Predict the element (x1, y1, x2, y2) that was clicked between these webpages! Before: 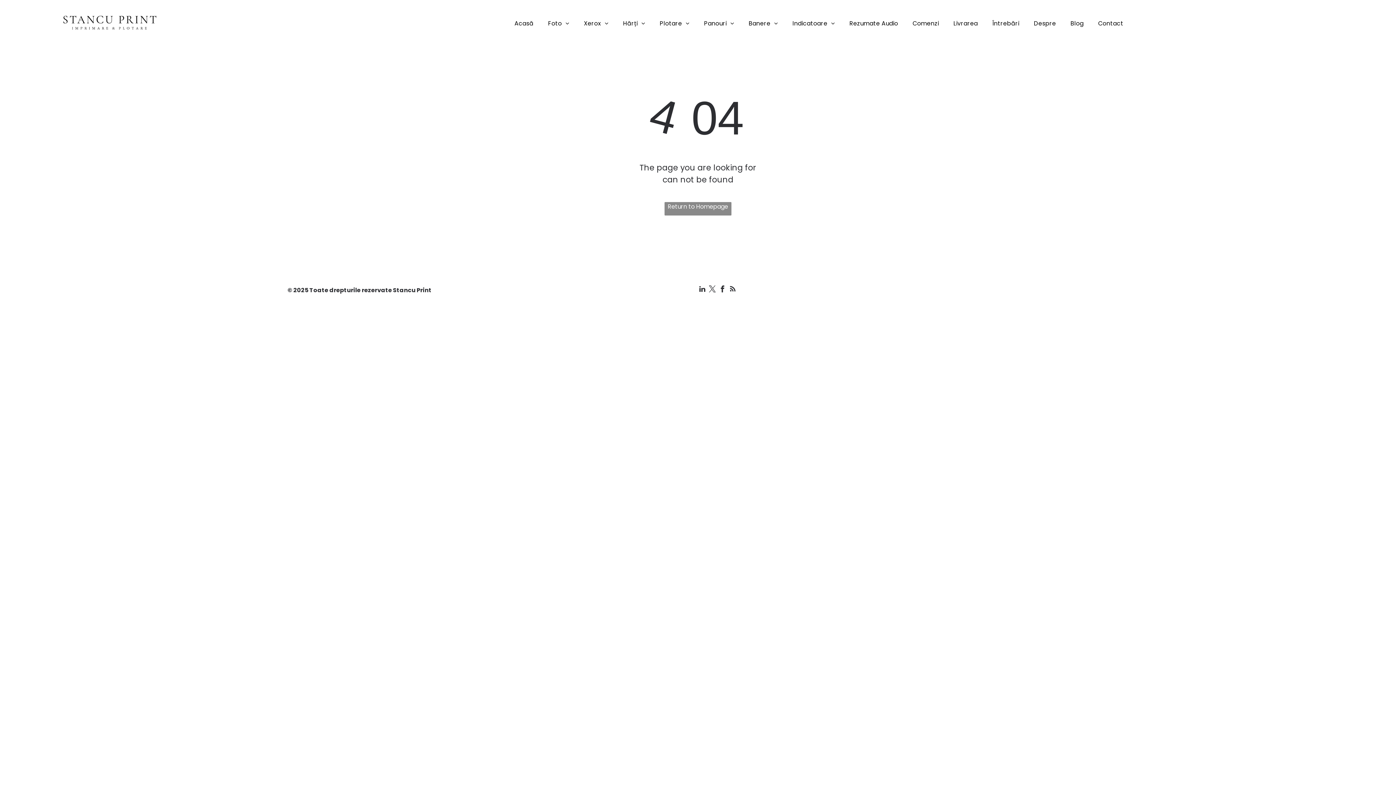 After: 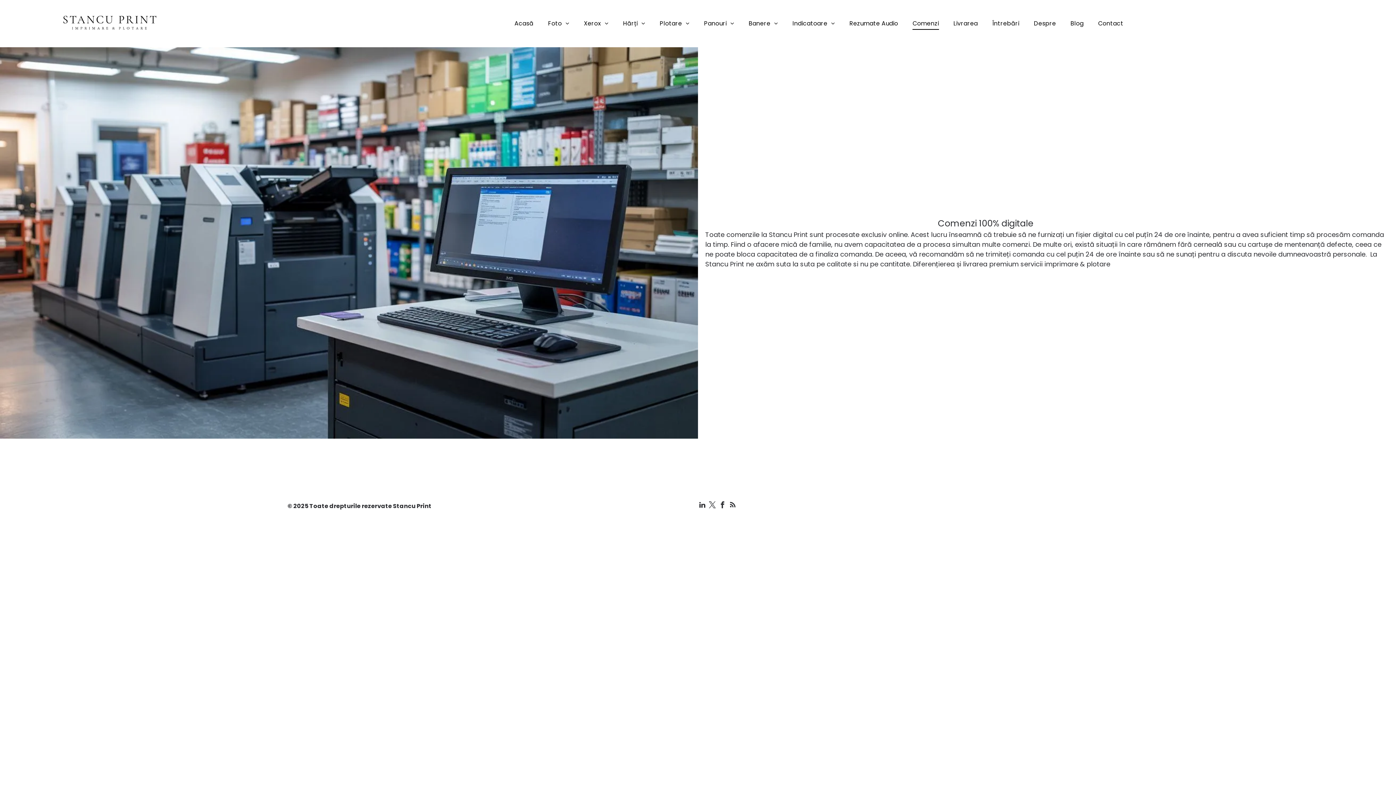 Action: bbox: (905, 17, 946, 29) label: Comenzi